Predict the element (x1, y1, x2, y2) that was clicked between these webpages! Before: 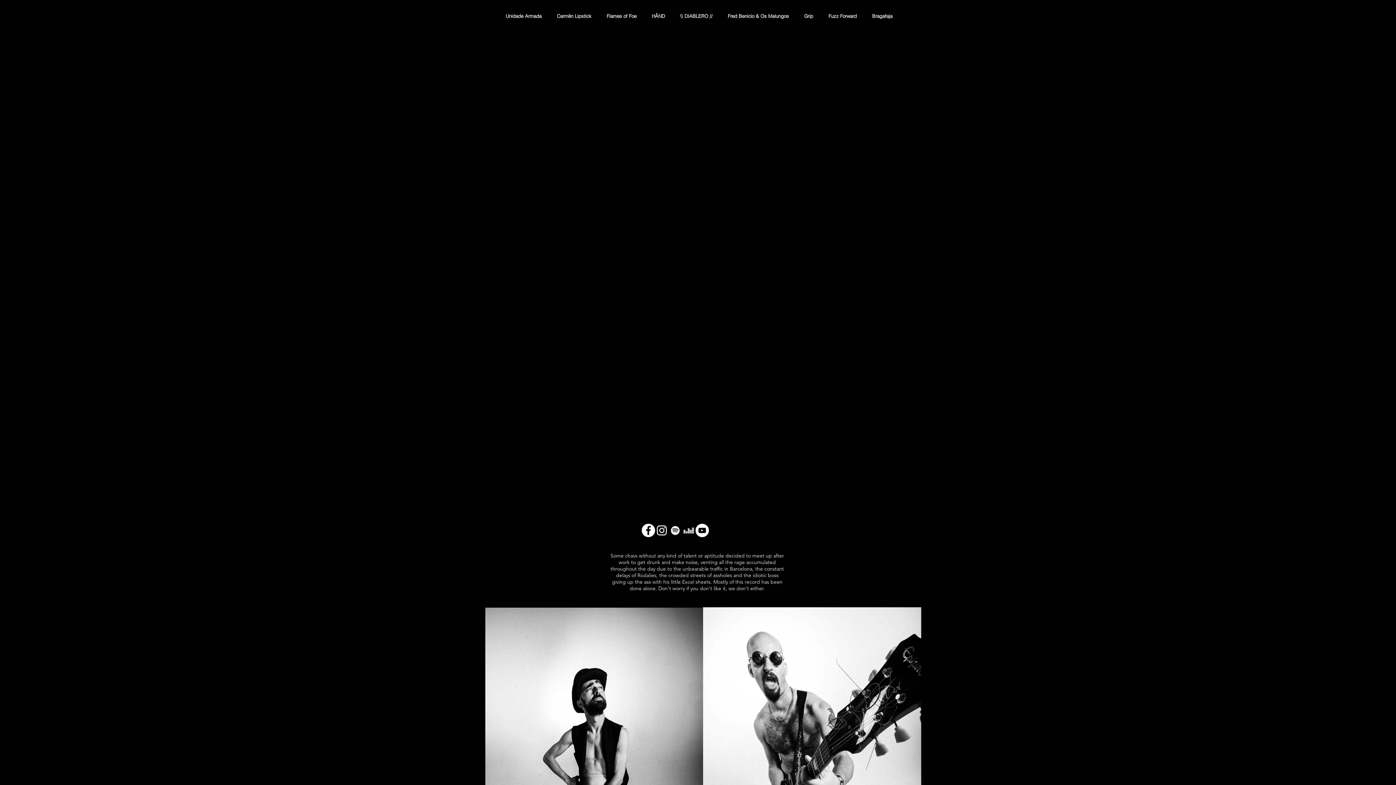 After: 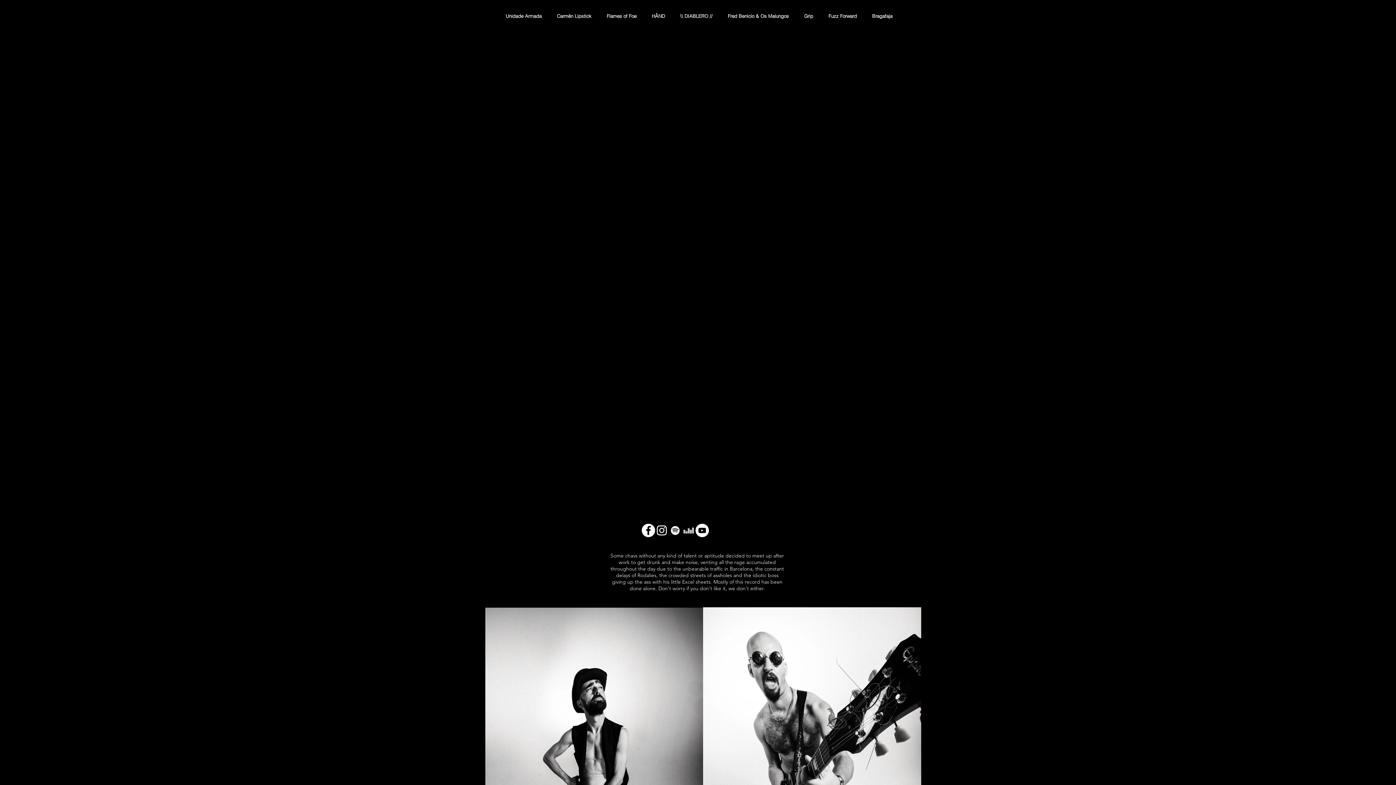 Action: bbox: (682, 524, 695, 537)